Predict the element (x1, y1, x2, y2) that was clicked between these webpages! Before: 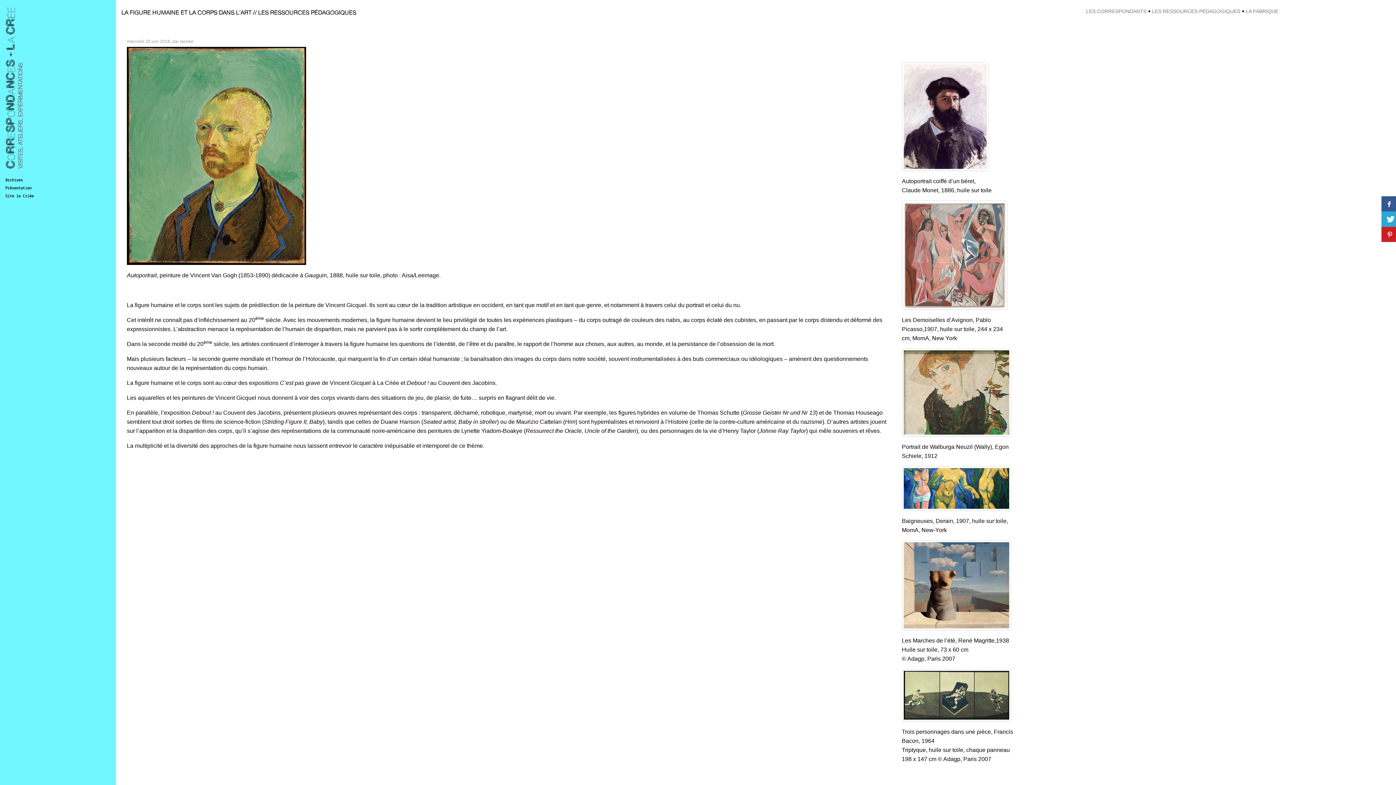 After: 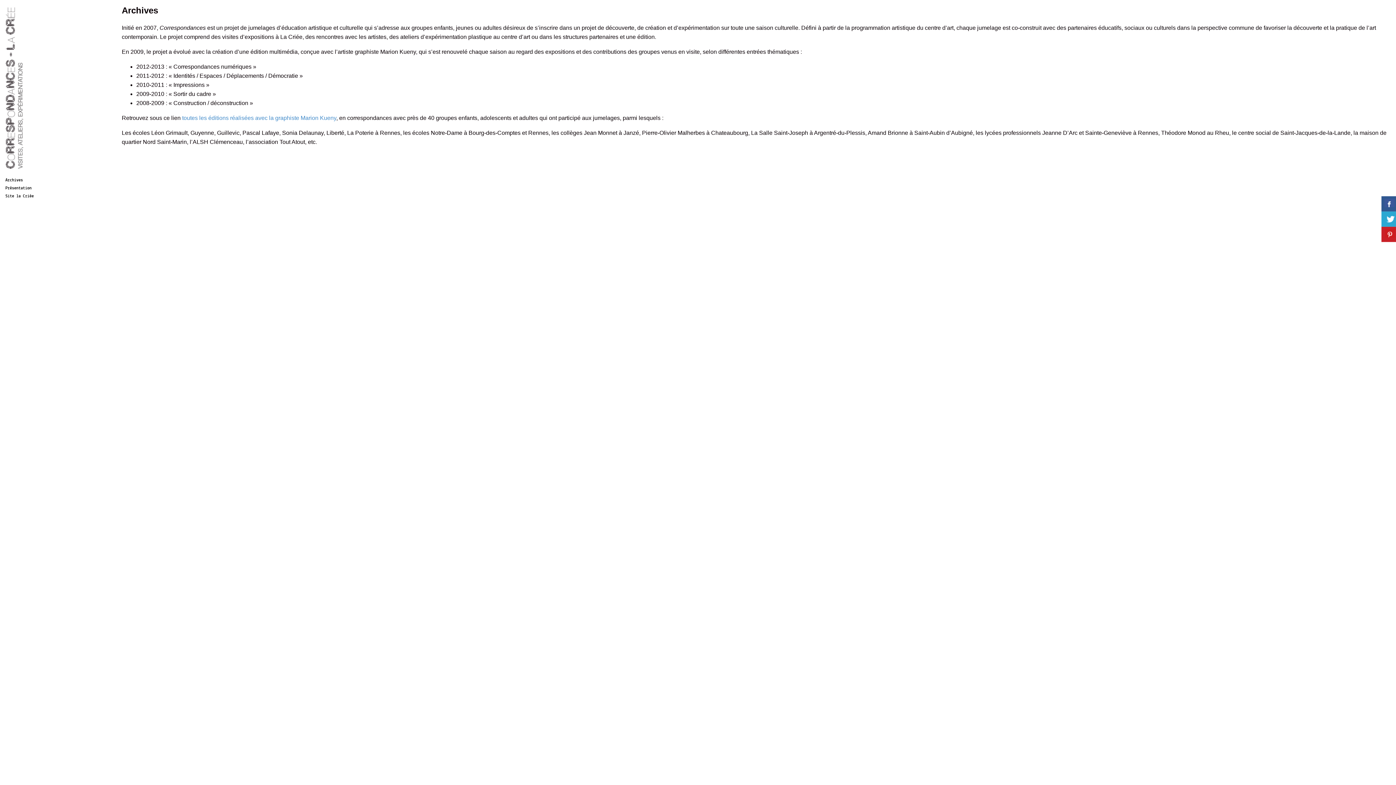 Action: bbox: (5, 177, 110, 182) label: Archives